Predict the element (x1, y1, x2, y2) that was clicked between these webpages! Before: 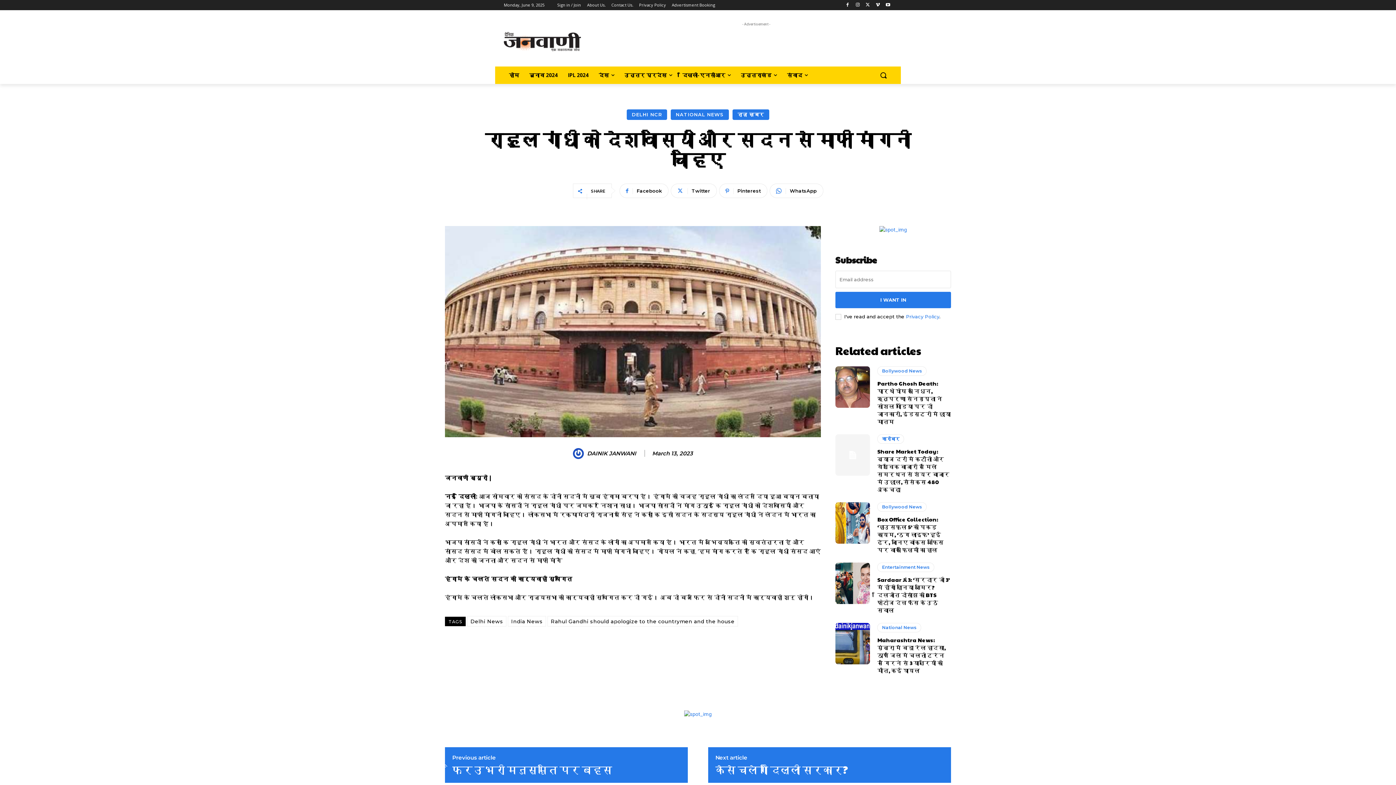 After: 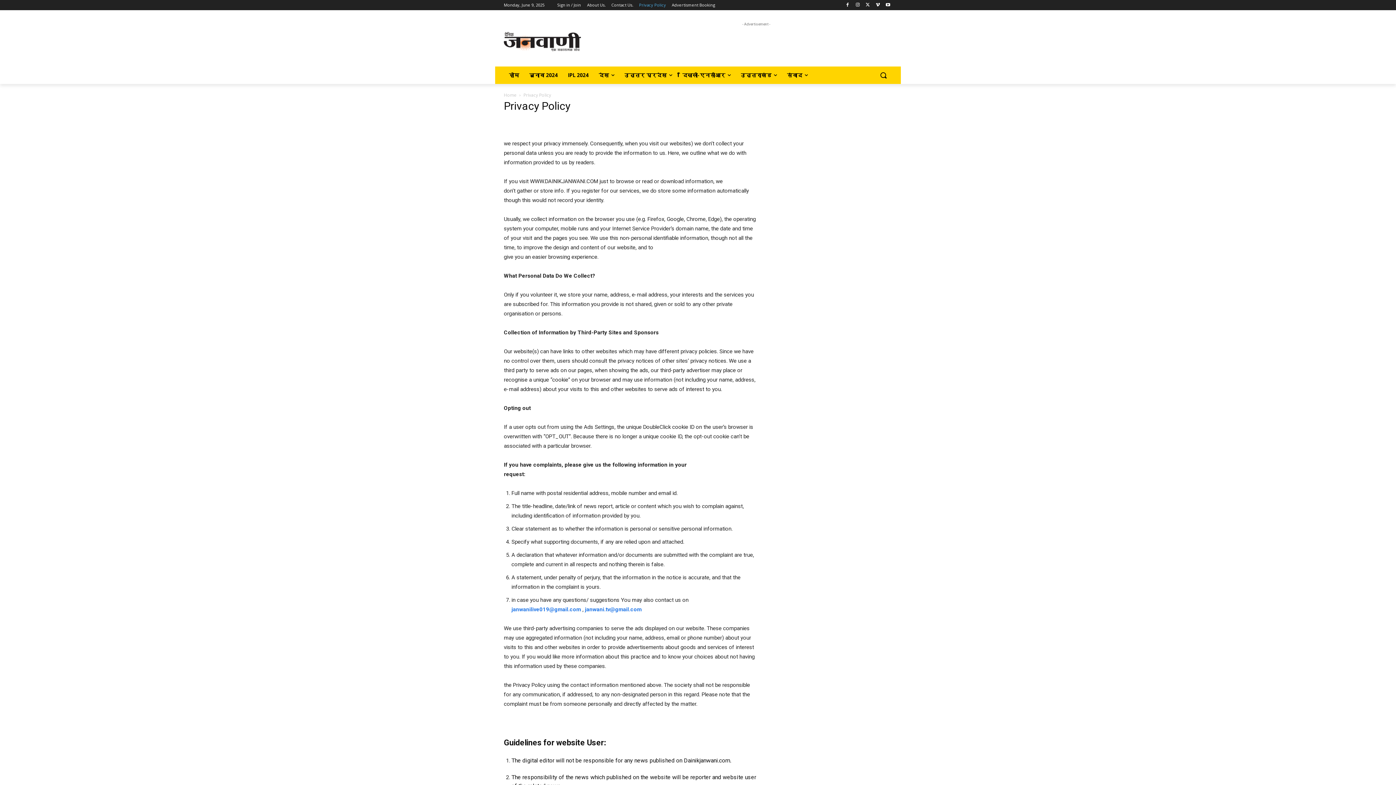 Action: bbox: (639, 0, 666, 10) label: Privacy Policy